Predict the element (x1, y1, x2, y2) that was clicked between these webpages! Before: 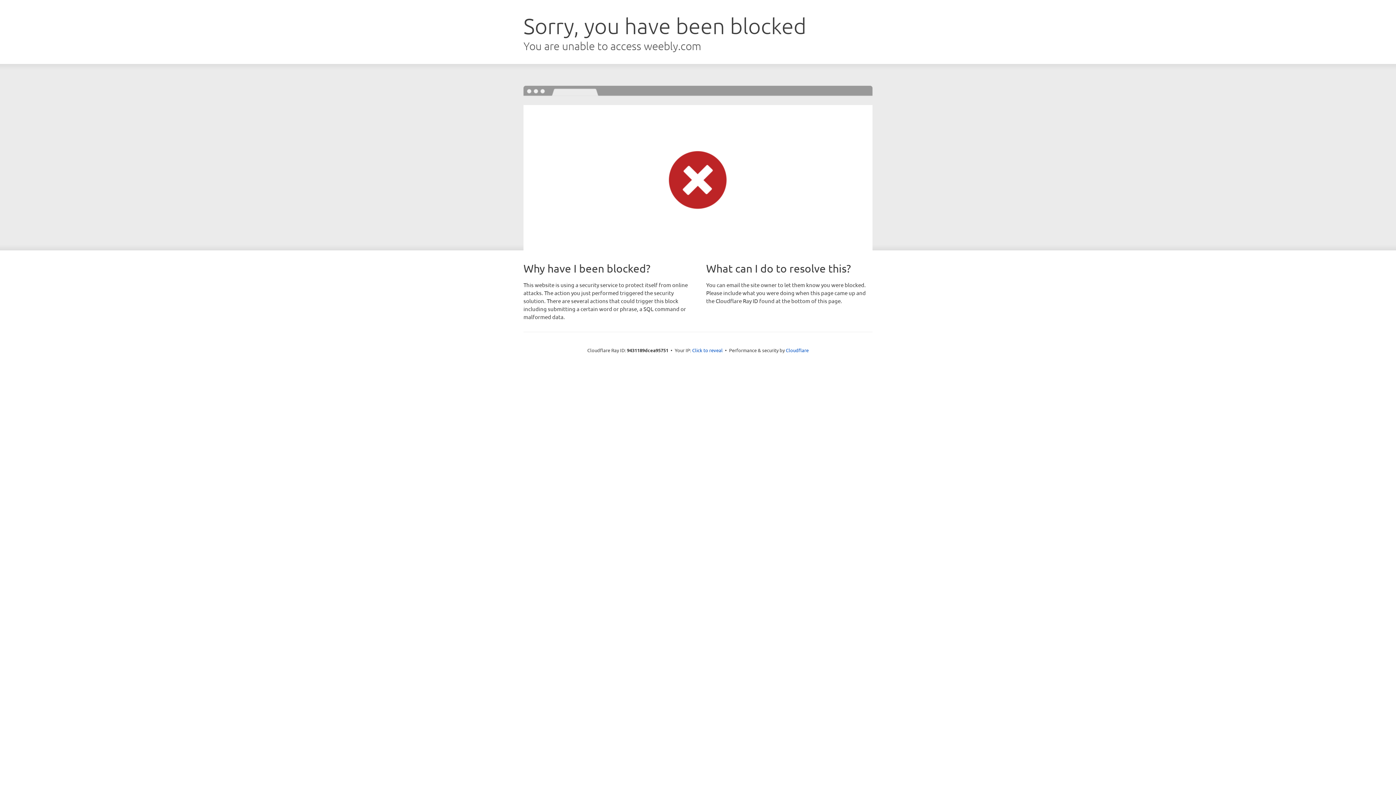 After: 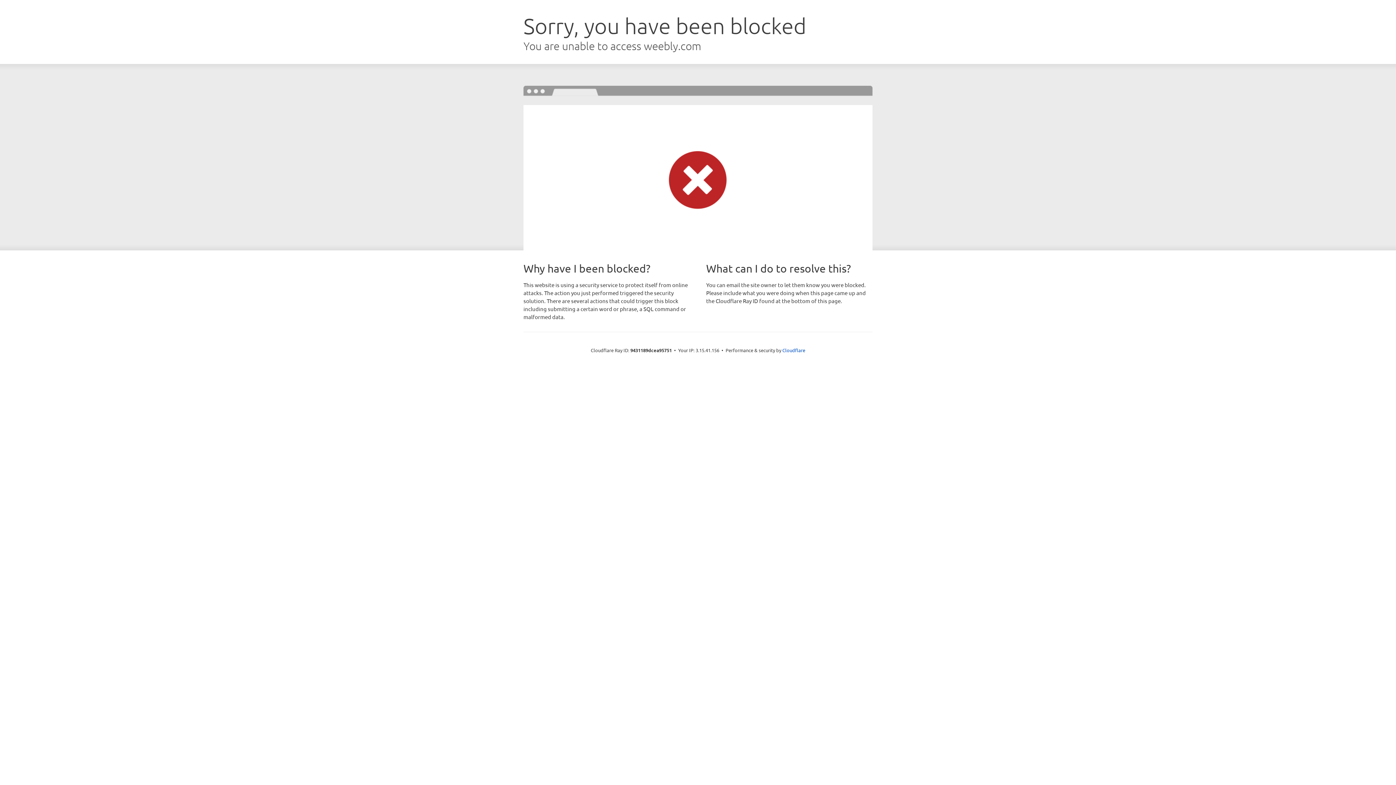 Action: label: Click to reveal bbox: (692, 346, 722, 353)